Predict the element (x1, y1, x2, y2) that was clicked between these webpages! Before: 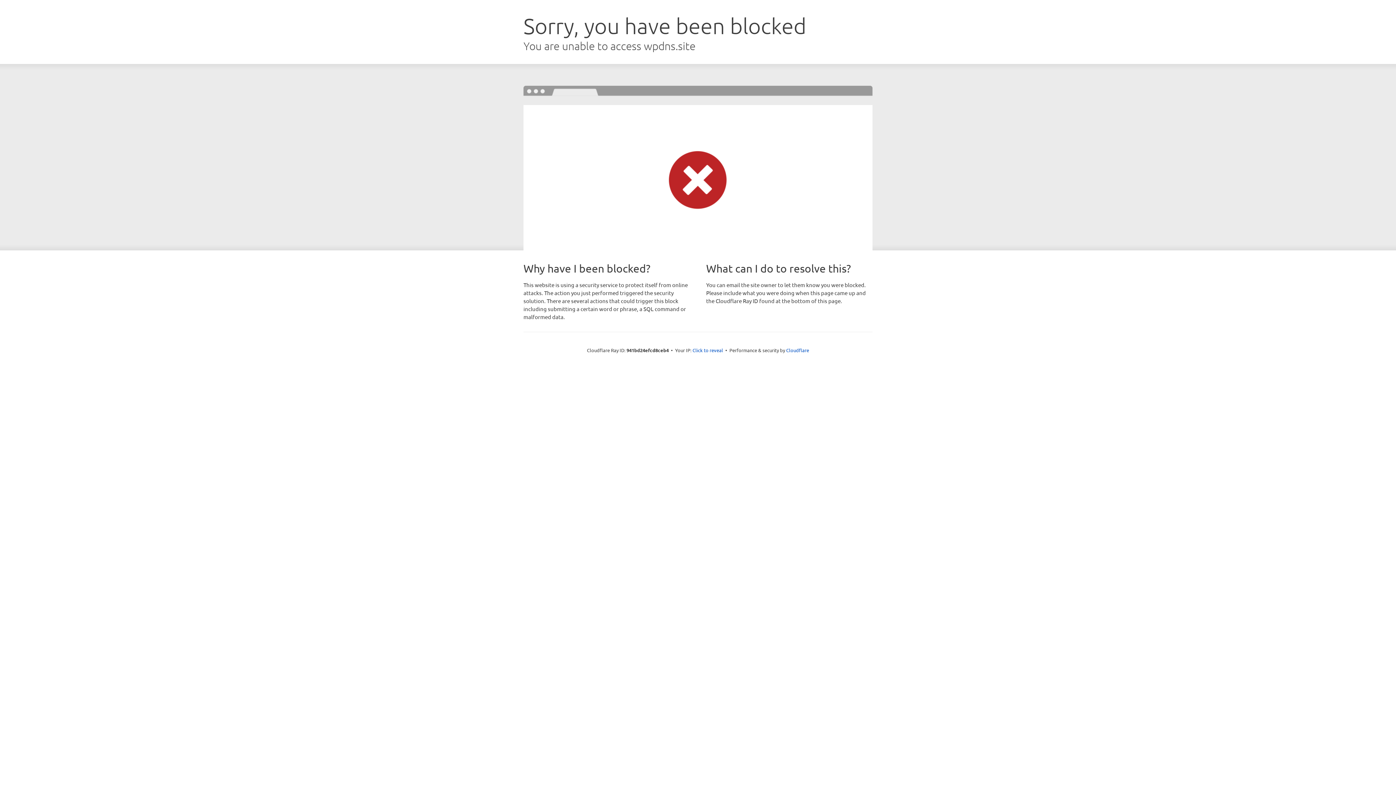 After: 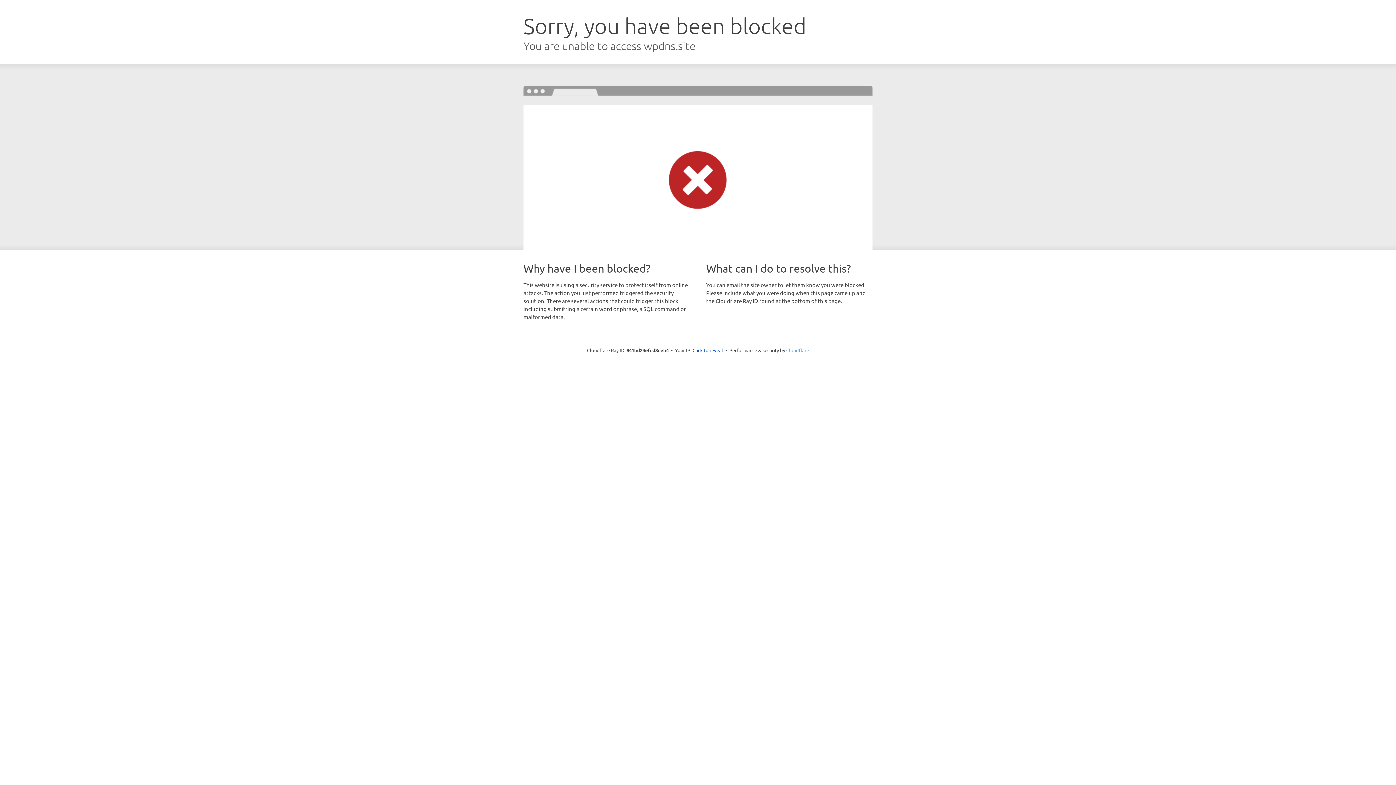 Action: bbox: (786, 347, 809, 353) label: Cloudflare